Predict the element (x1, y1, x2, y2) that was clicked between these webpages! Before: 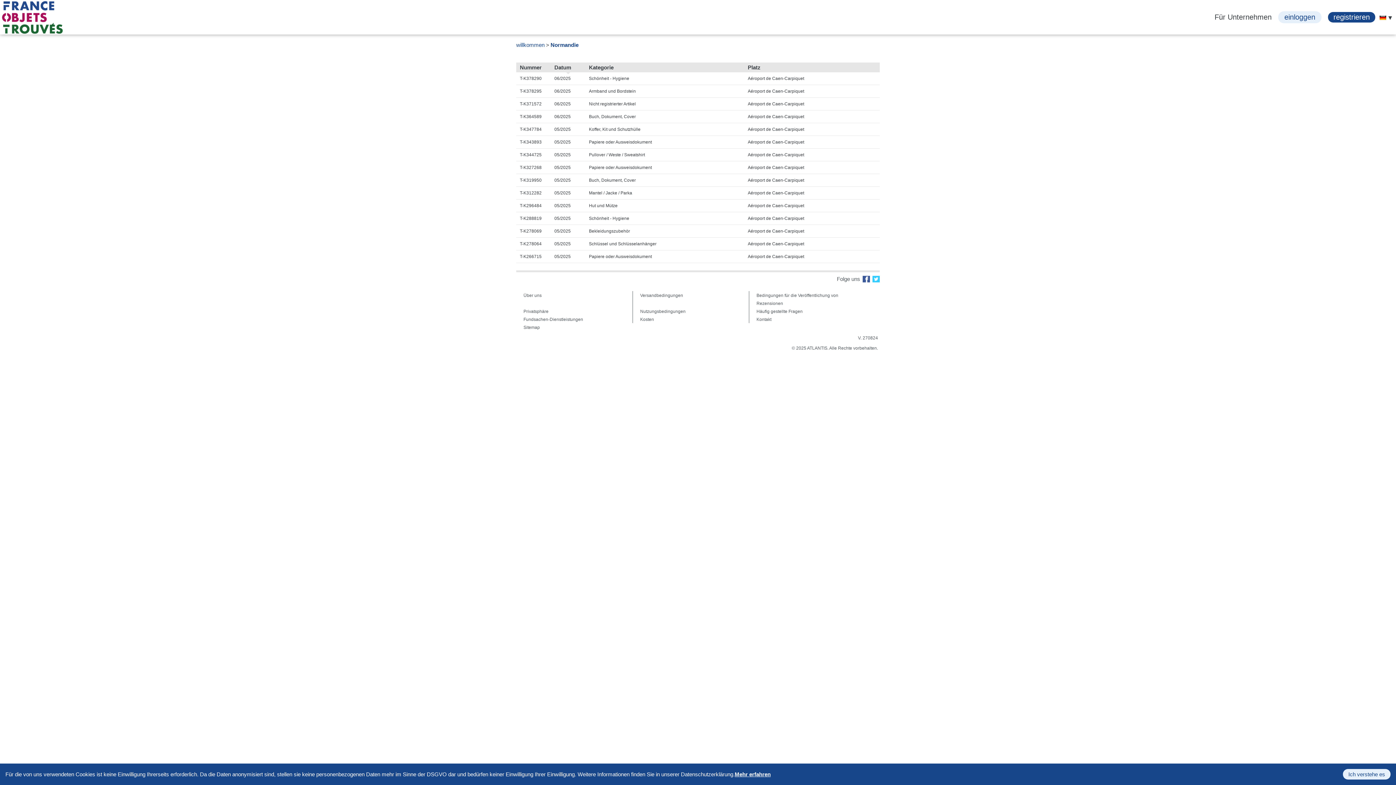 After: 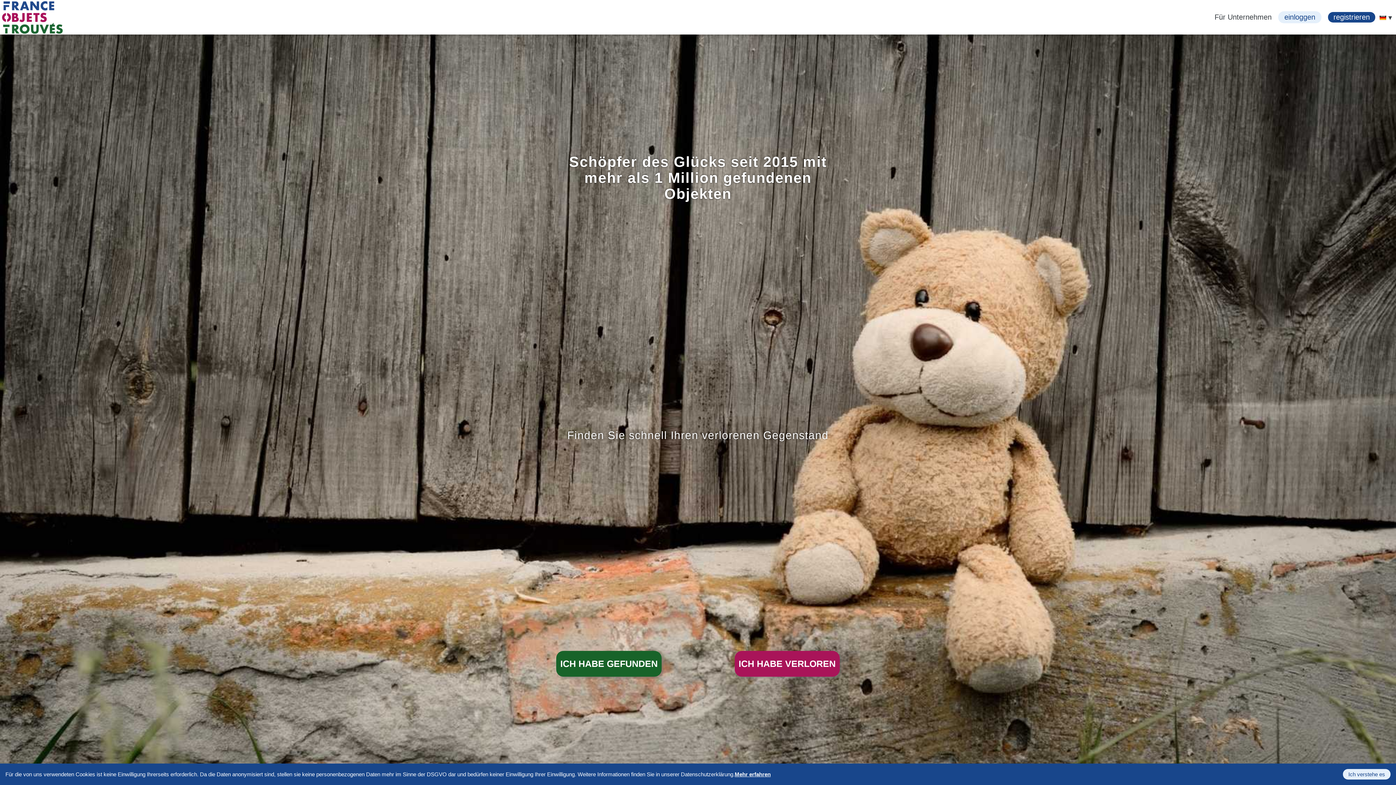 Action: label: willkommen bbox: (516, 41, 544, 48)